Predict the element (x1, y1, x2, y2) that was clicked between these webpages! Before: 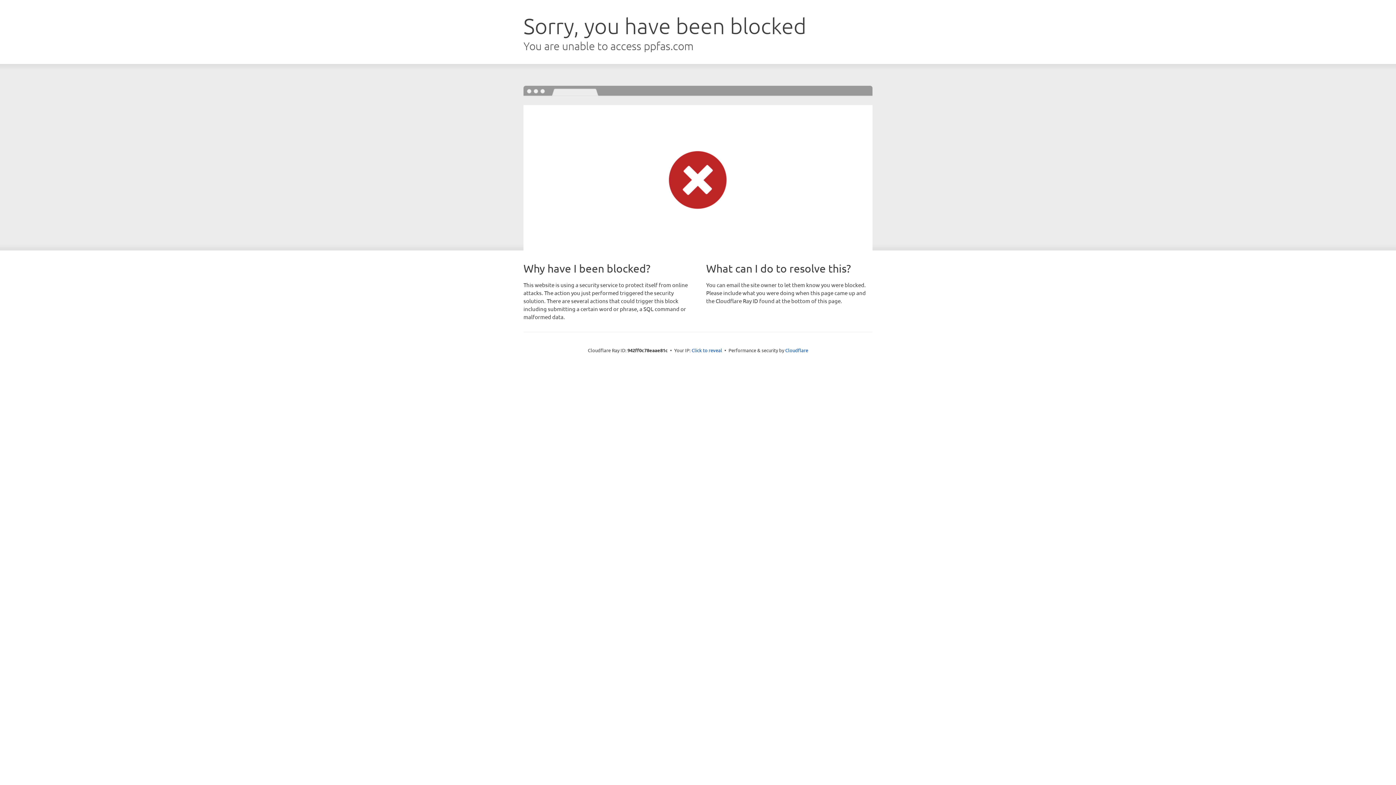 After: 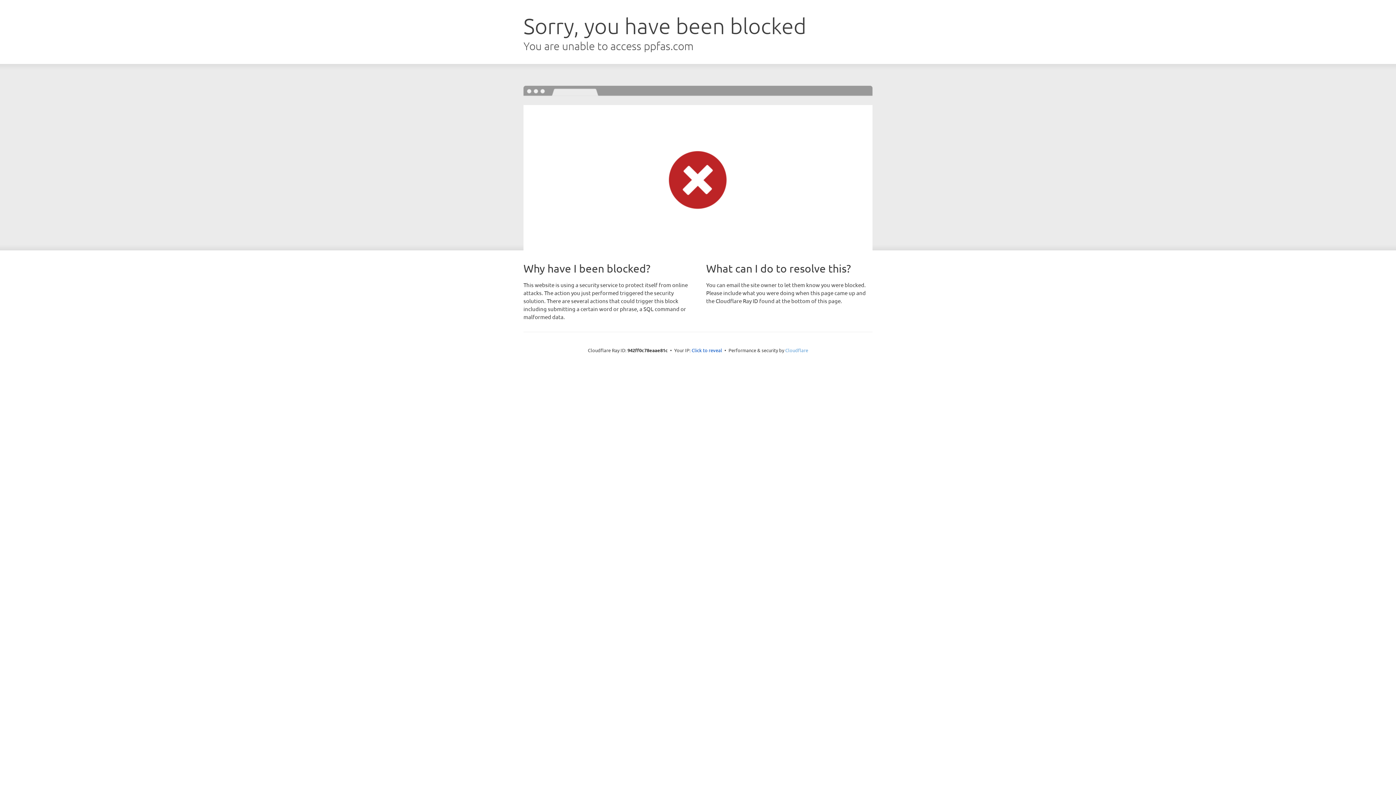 Action: bbox: (785, 347, 808, 353) label: Cloudflare